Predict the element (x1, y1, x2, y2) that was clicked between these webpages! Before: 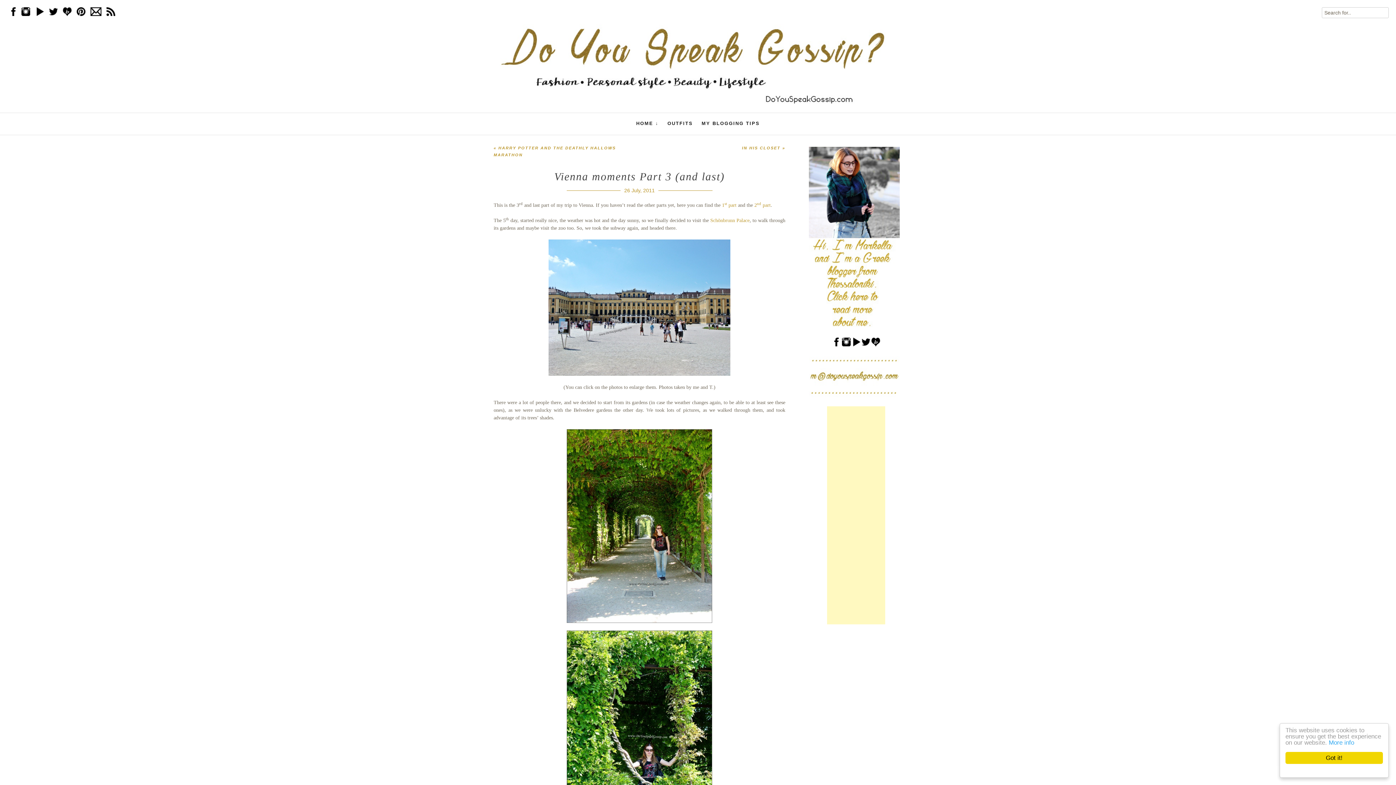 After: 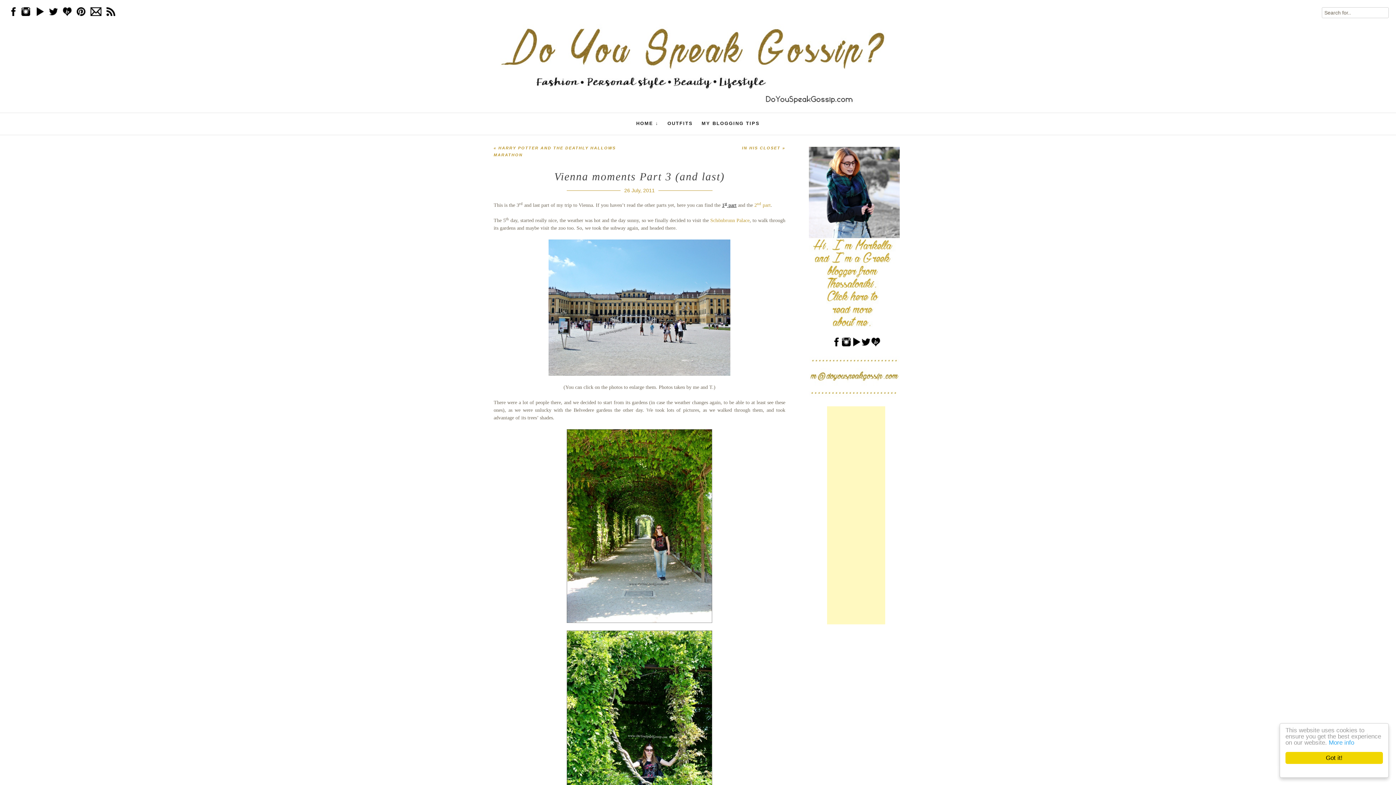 Action: label: 1st part bbox: (722, 202, 736, 207)